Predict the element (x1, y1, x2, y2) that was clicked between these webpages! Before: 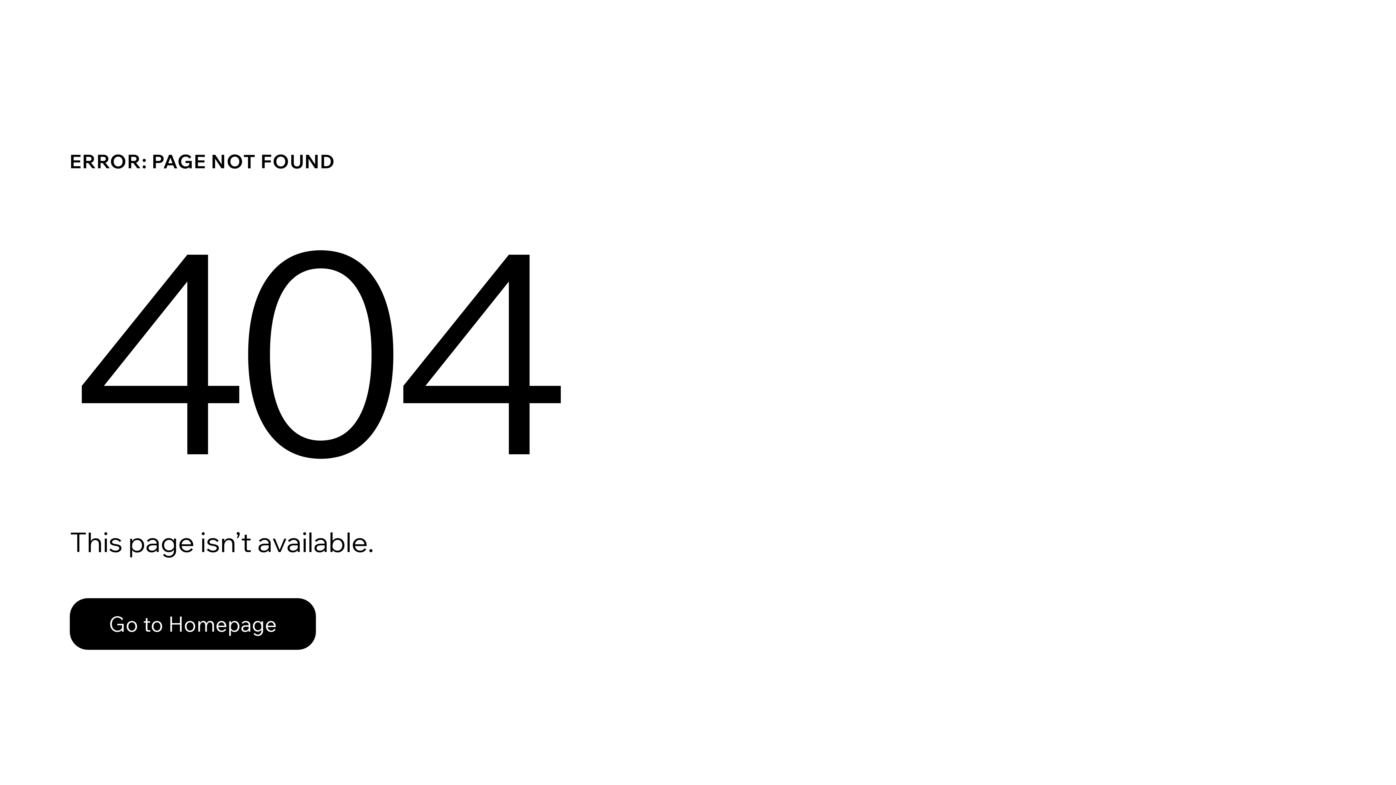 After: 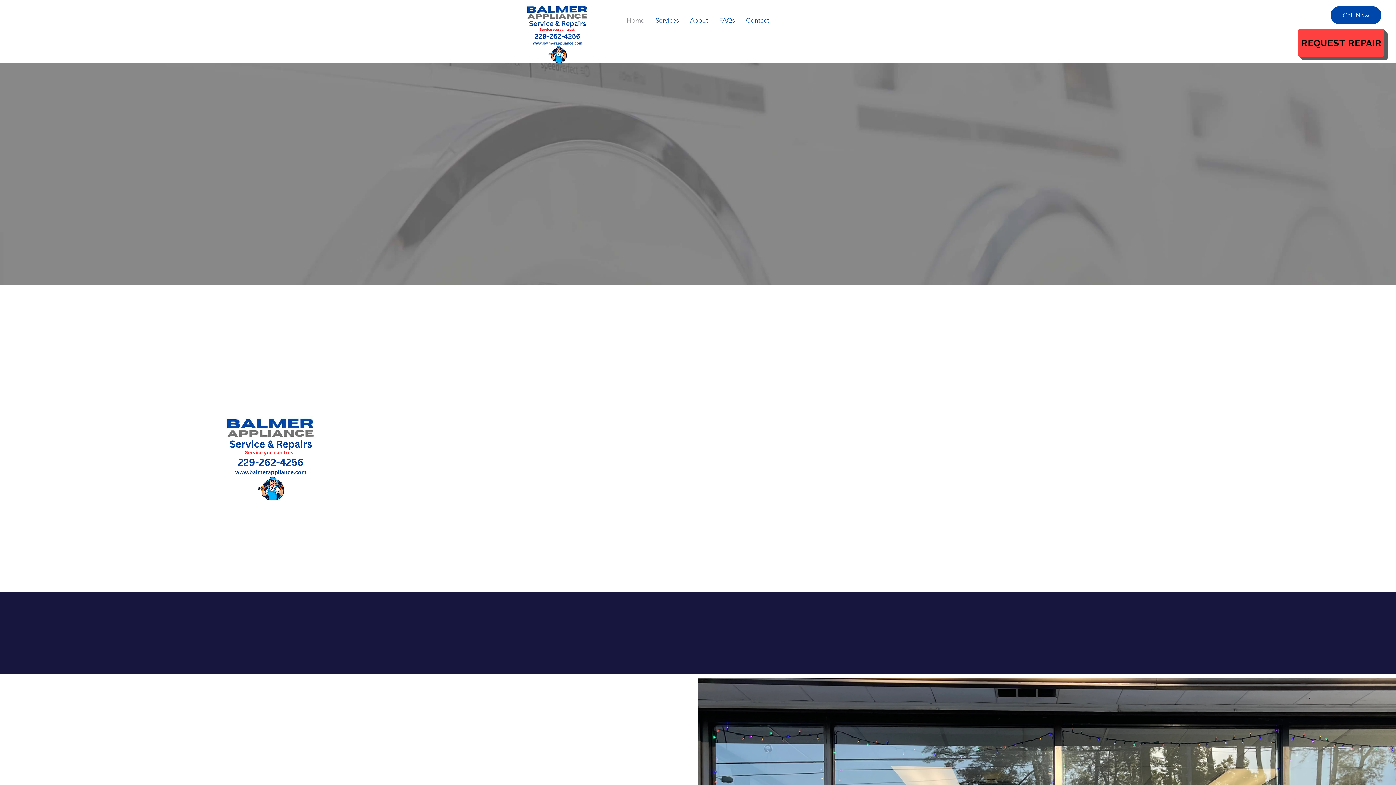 Action: bbox: (69, 598, 316, 650) label: Go to Homepage